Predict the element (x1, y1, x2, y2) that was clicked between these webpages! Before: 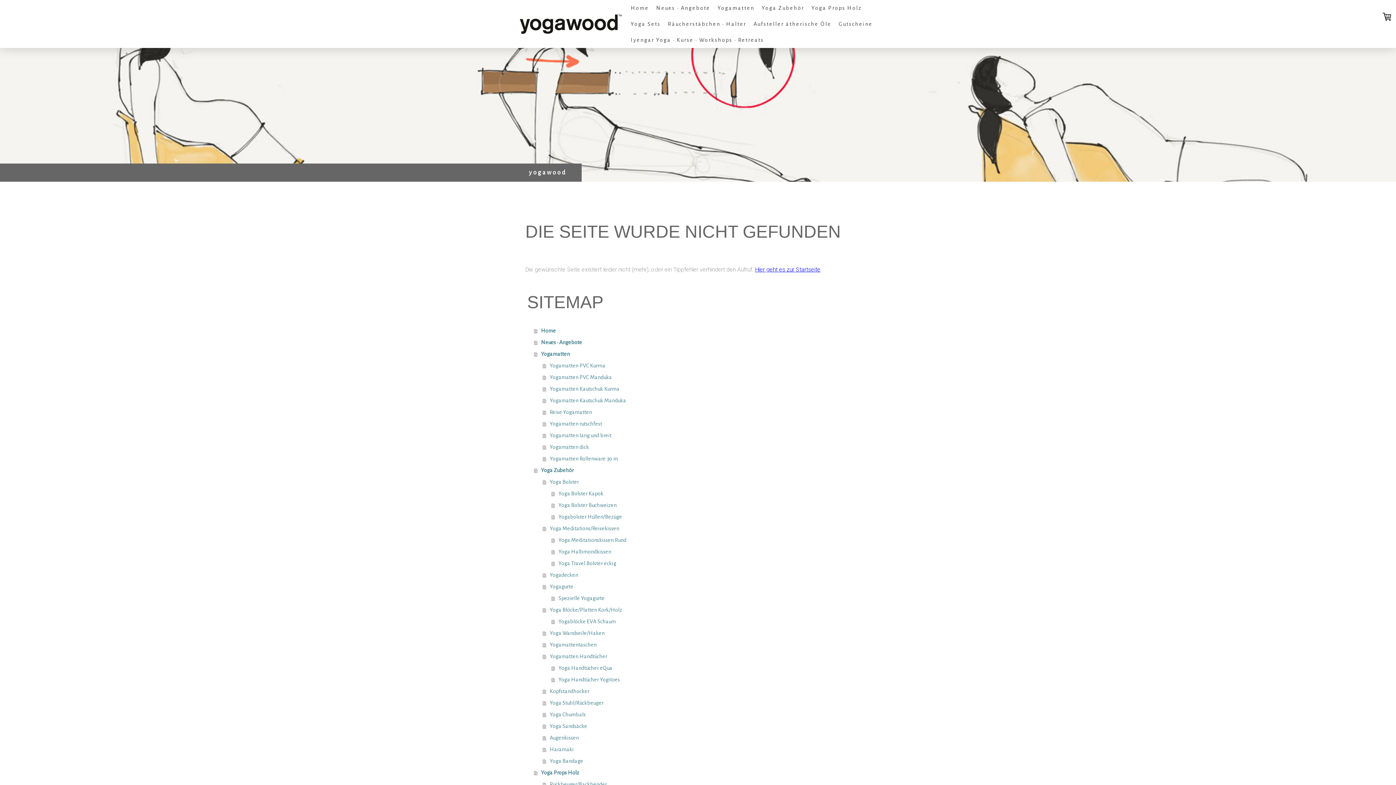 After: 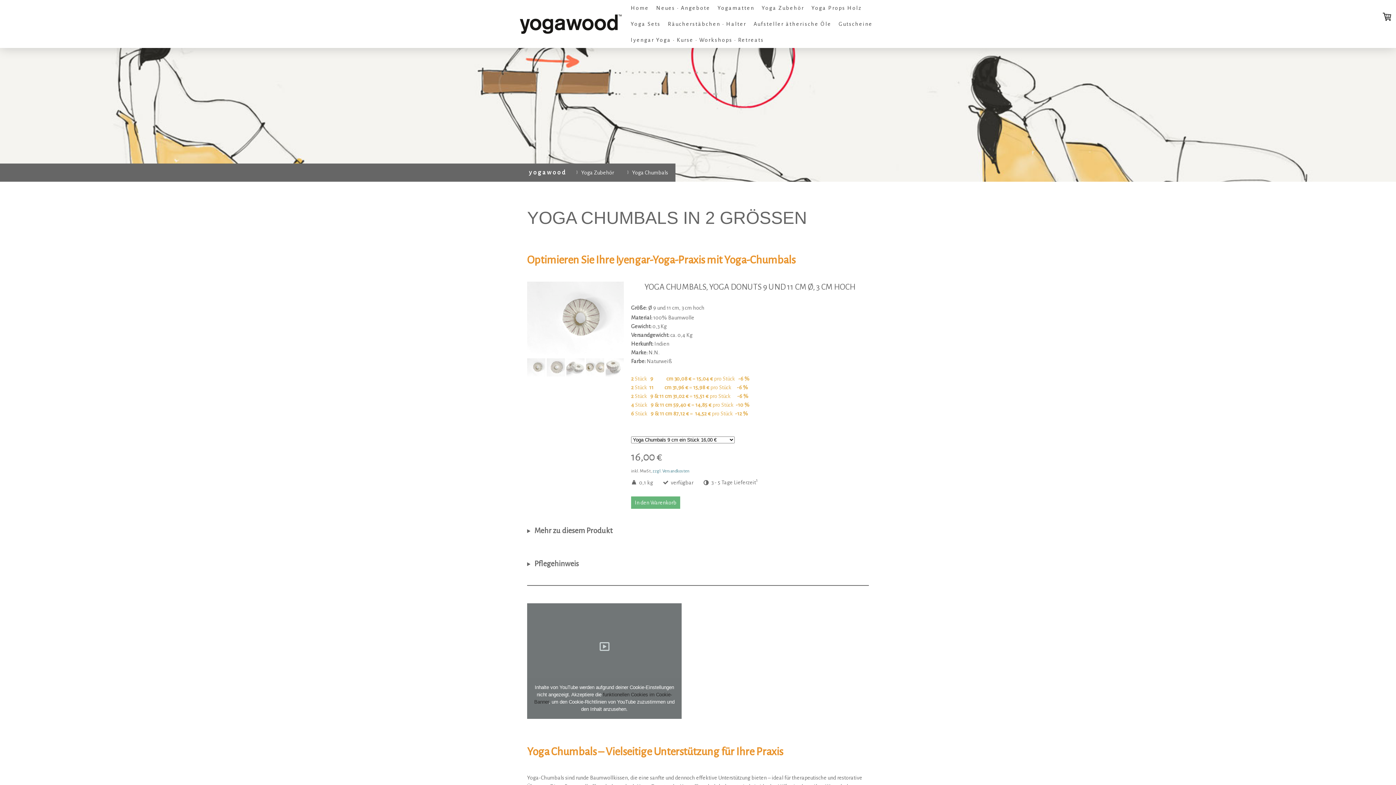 Action: label: Yoga Chumbals bbox: (542, 709, 870, 720)